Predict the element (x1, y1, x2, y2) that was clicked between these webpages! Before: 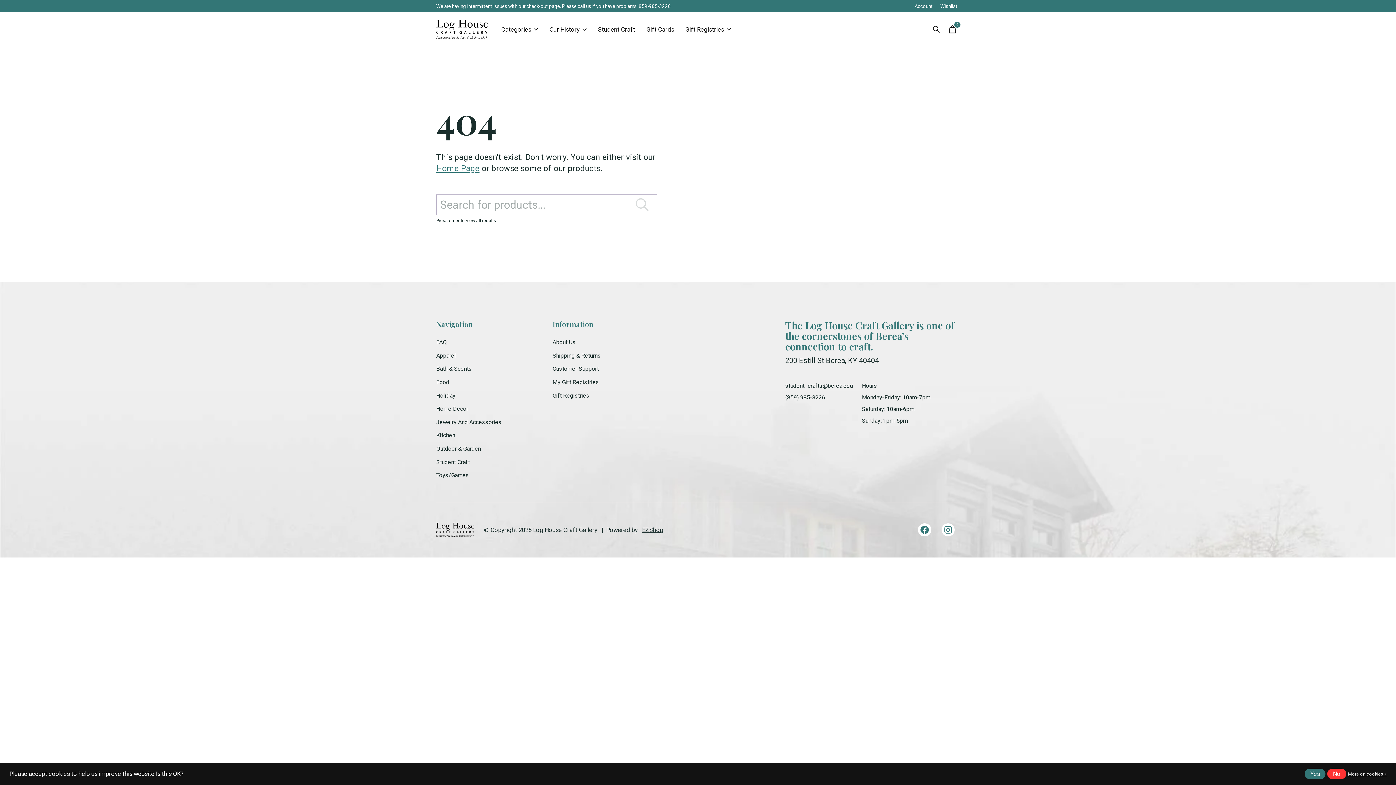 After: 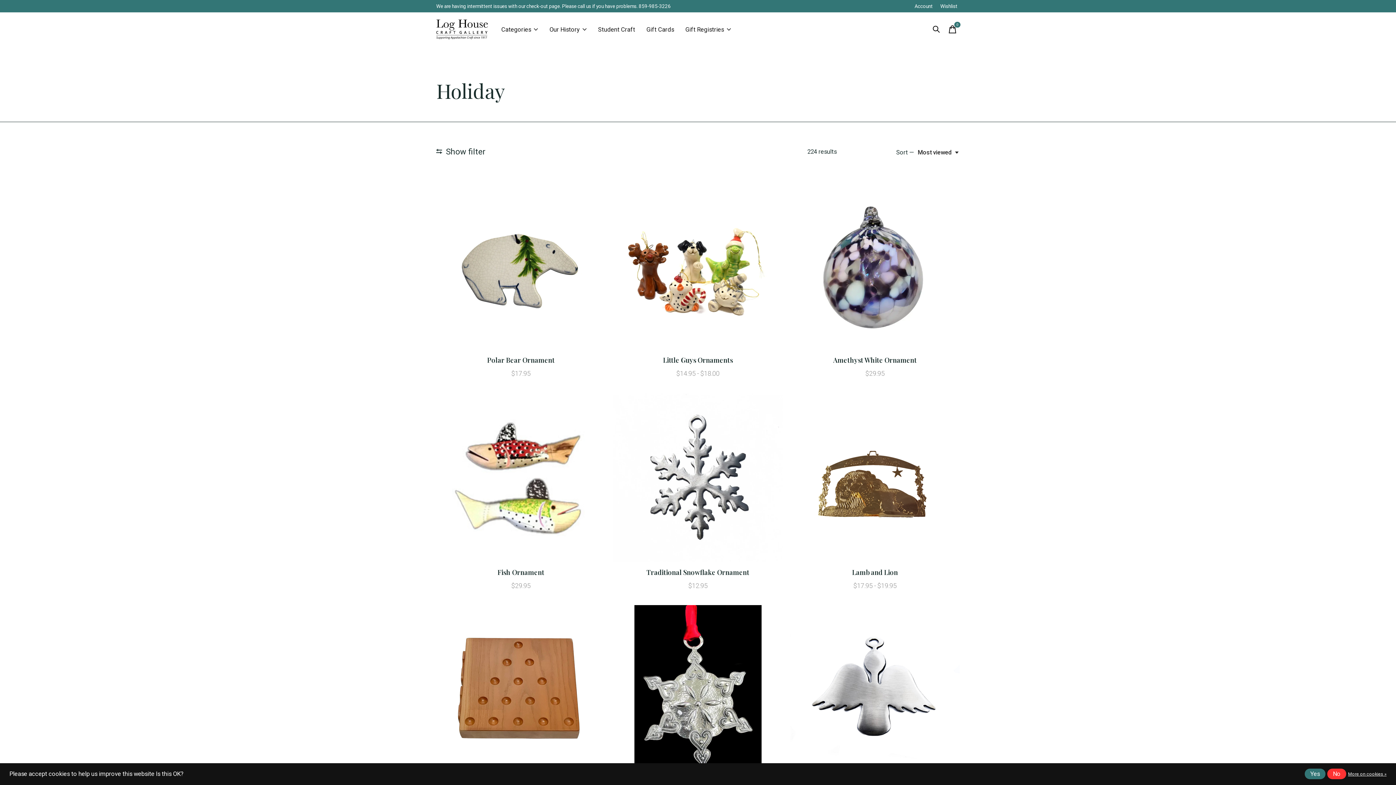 Action: label: Holiday bbox: (436, 392, 455, 399)